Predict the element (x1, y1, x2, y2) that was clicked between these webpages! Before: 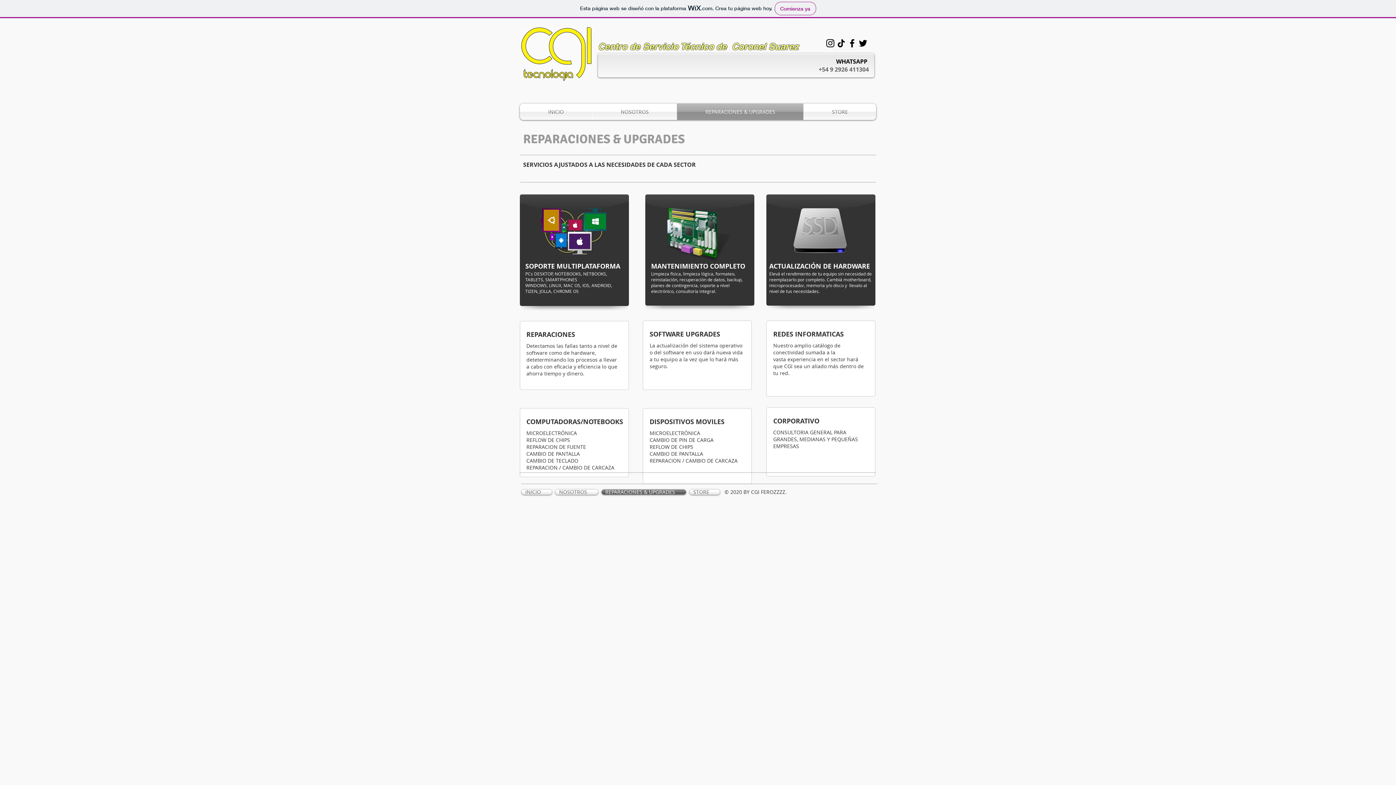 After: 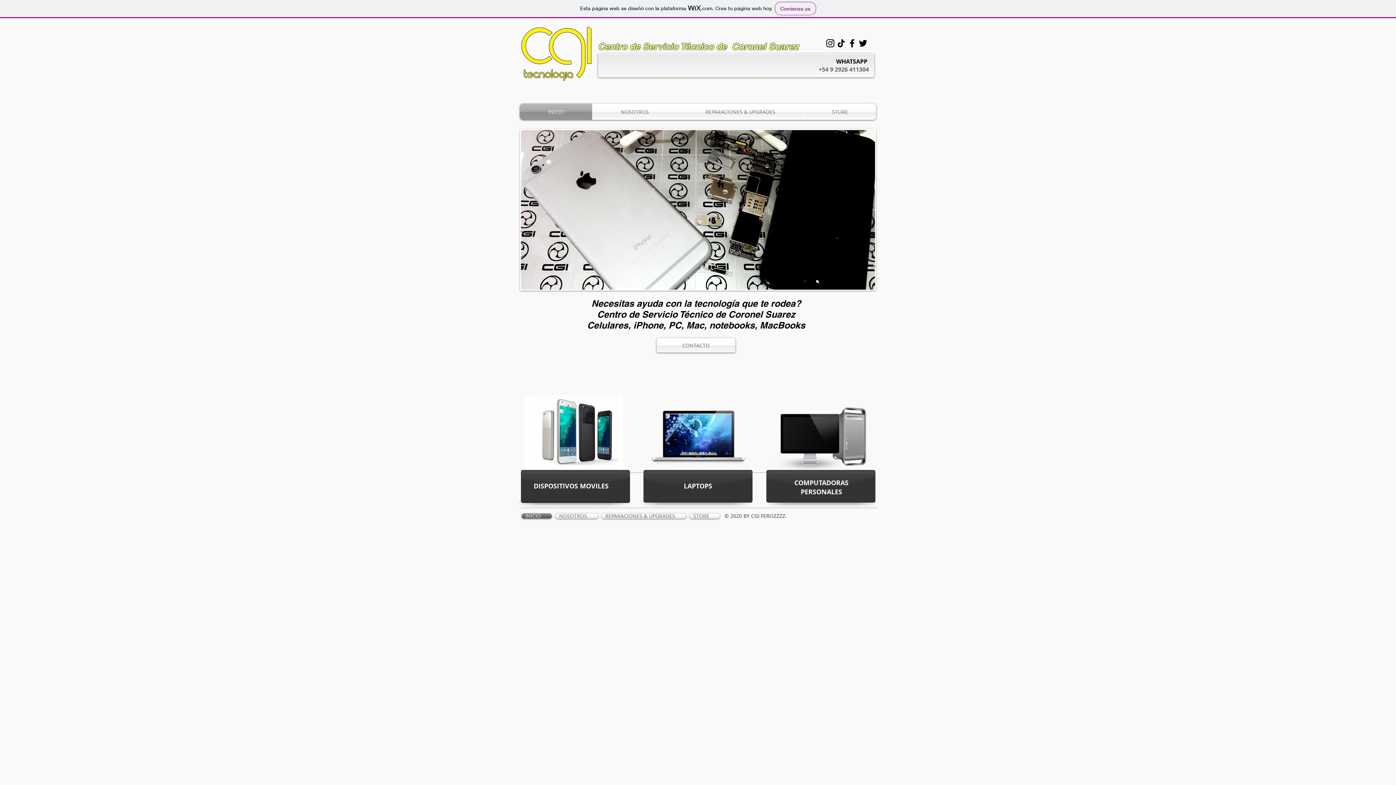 Action: label: INICIO bbox: (521, 489, 553, 494)